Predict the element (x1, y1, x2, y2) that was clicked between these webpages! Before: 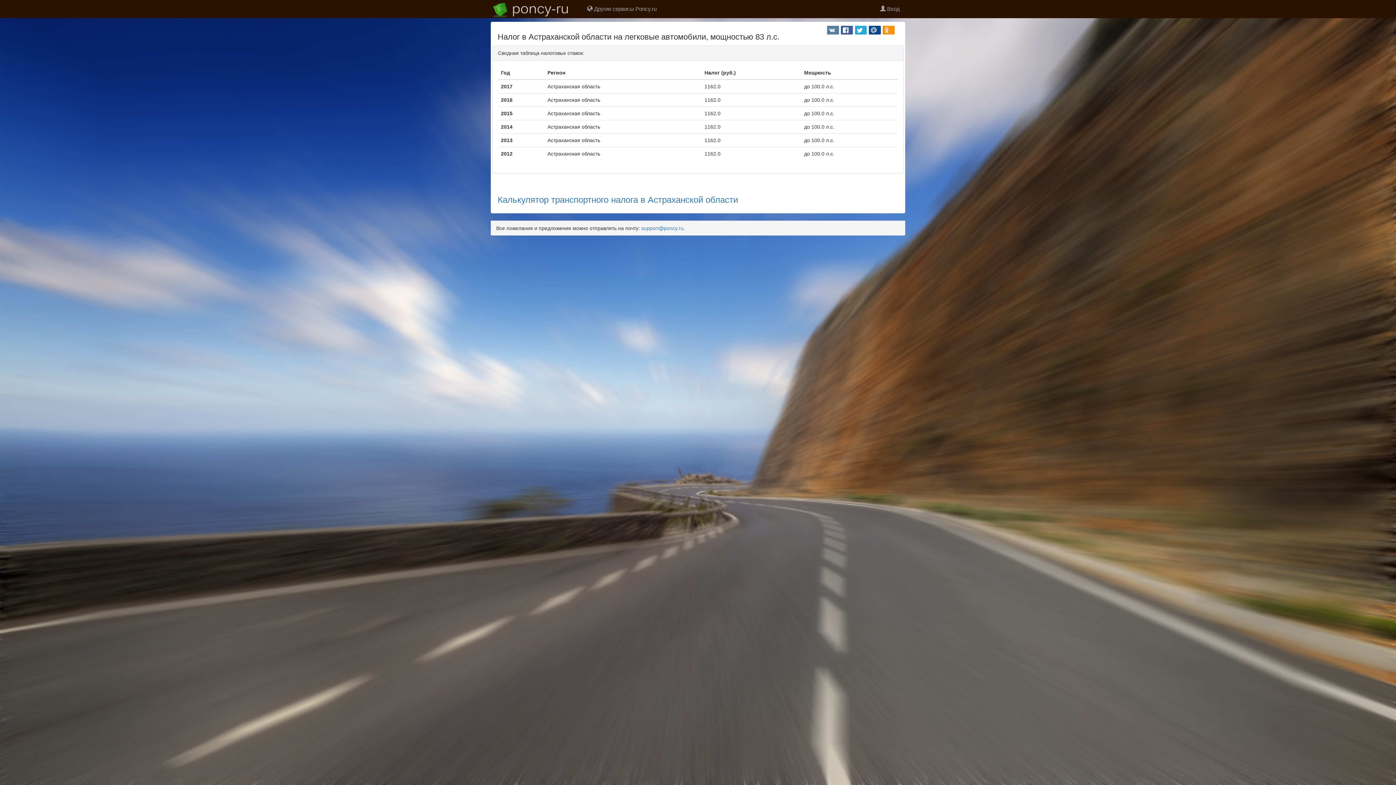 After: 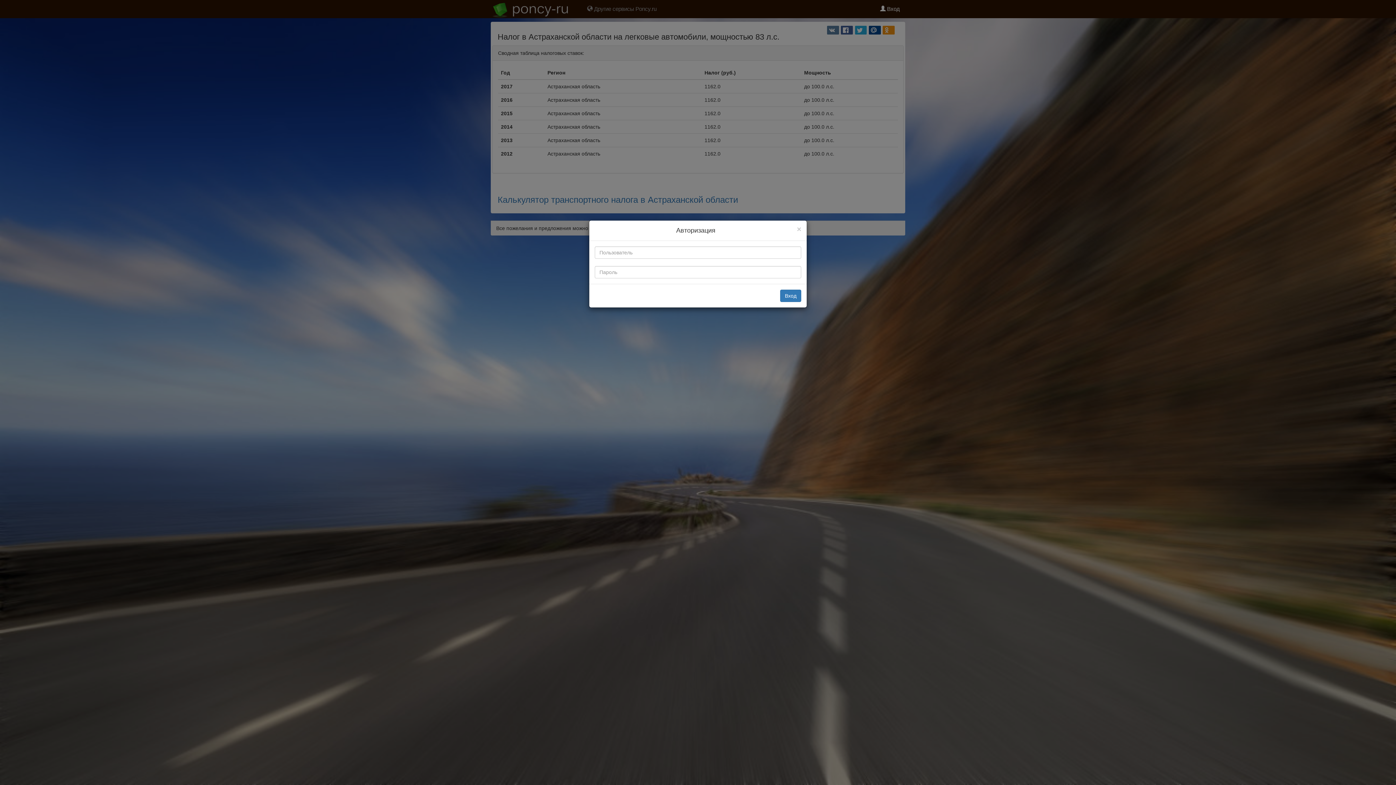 Action: bbox: (874, 0, 905, 18) label:  Вход